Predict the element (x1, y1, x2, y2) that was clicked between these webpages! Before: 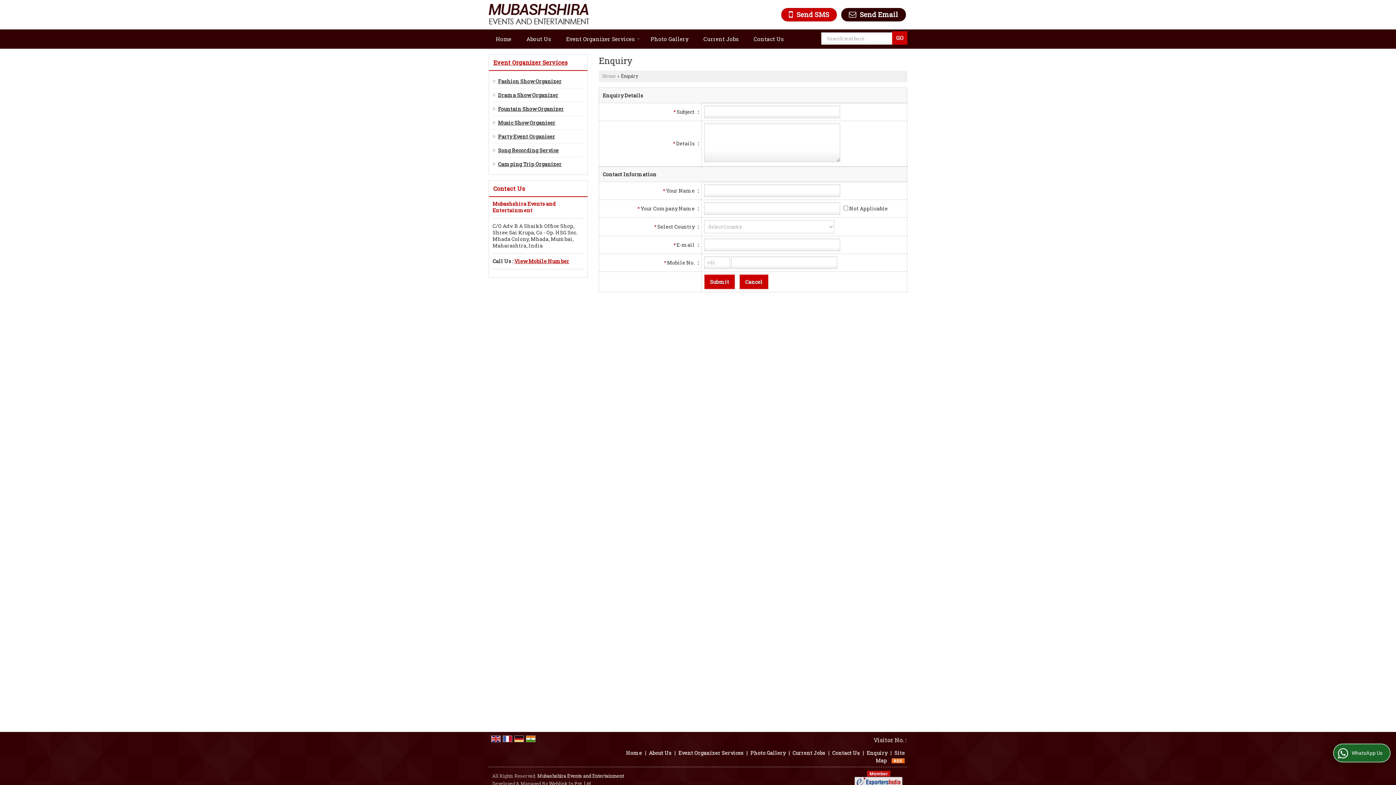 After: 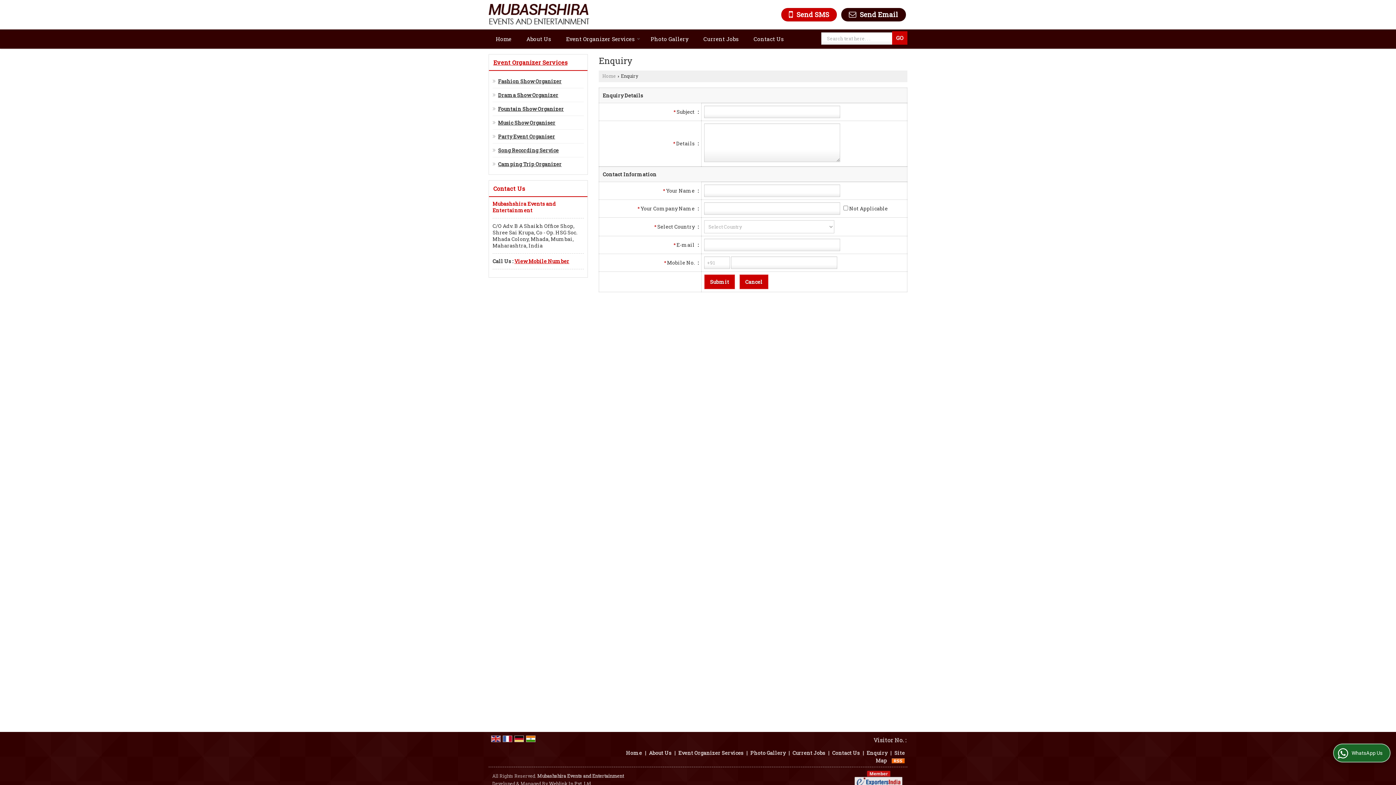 Action: bbox: (502, 735, 512, 742)